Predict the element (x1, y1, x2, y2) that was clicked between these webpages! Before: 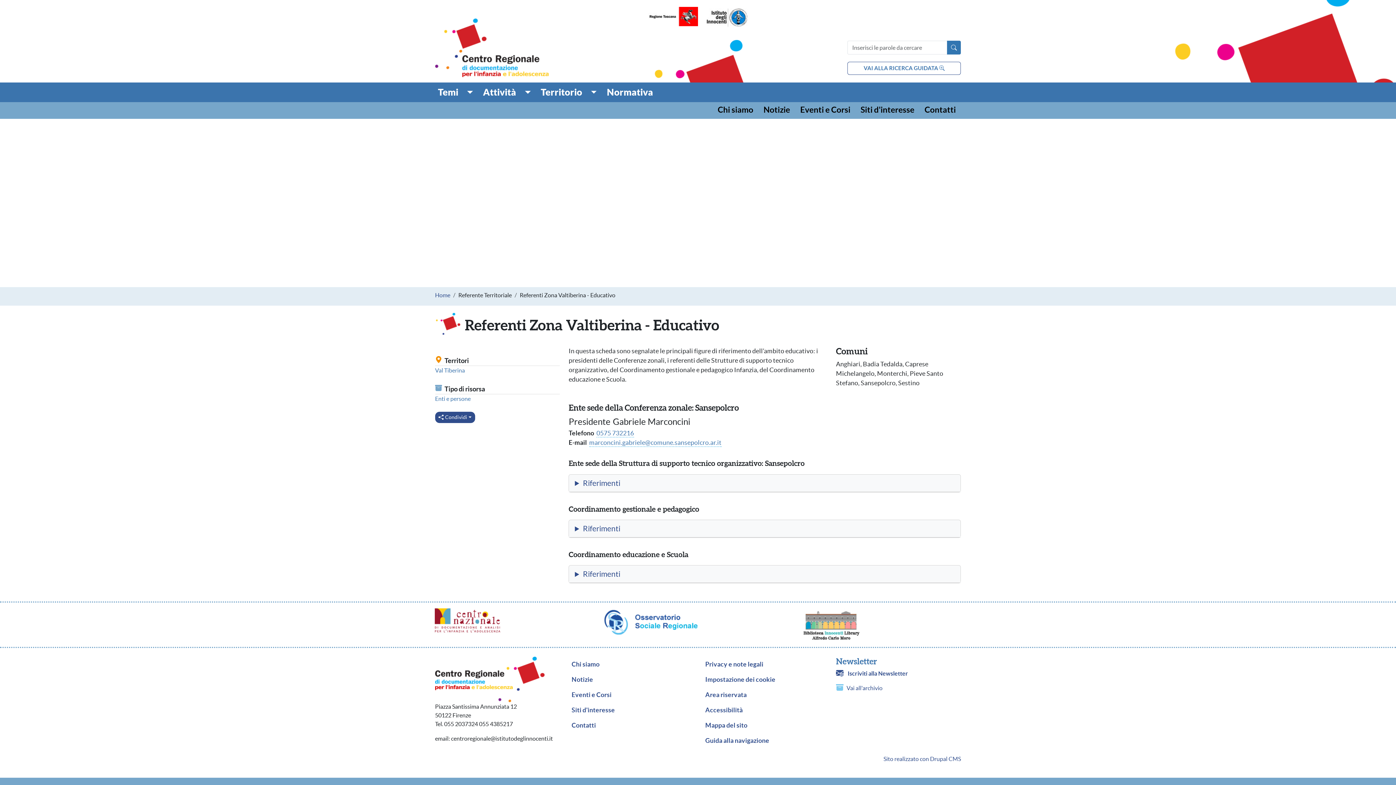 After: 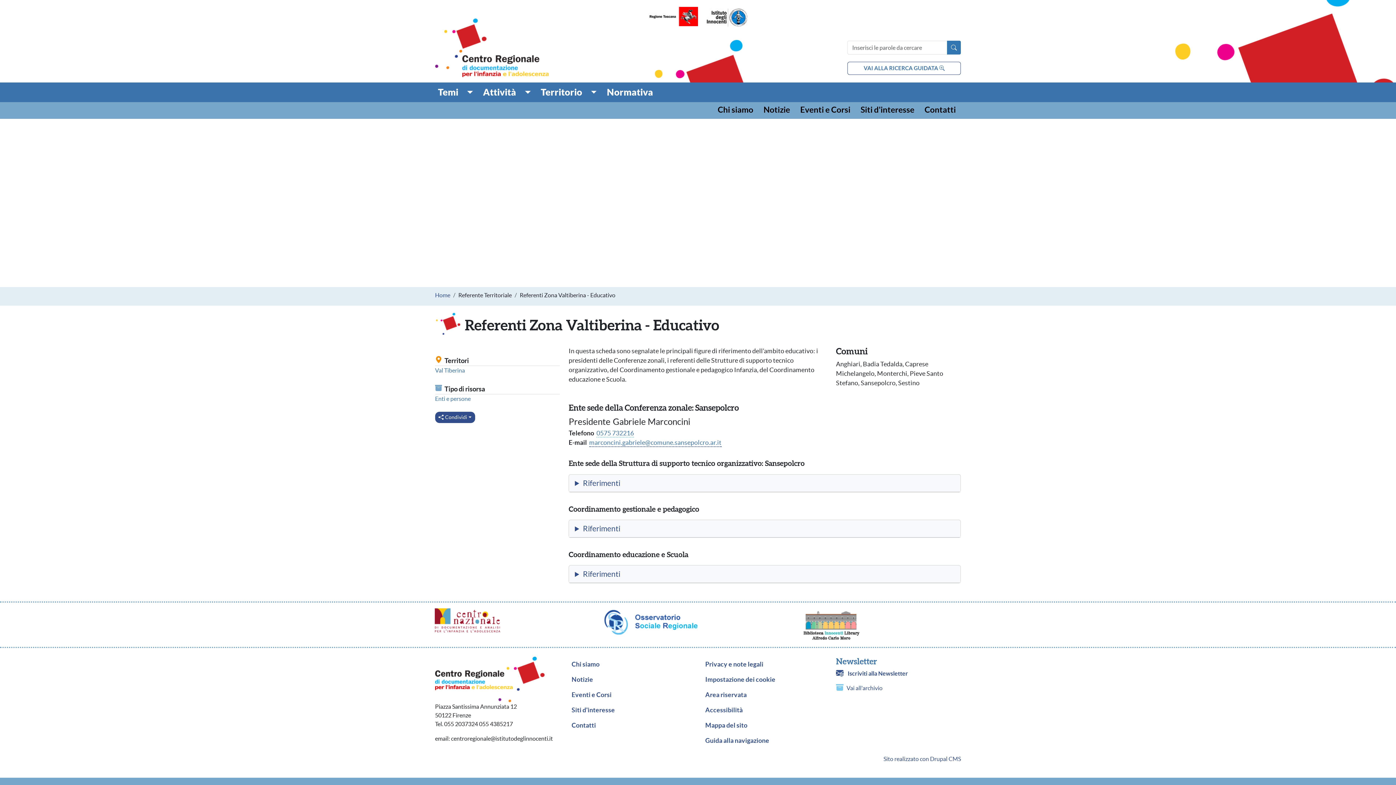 Action: label: marconcini.gabriele@comune.sansepolcro.ar.it bbox: (589, 439, 721, 447)